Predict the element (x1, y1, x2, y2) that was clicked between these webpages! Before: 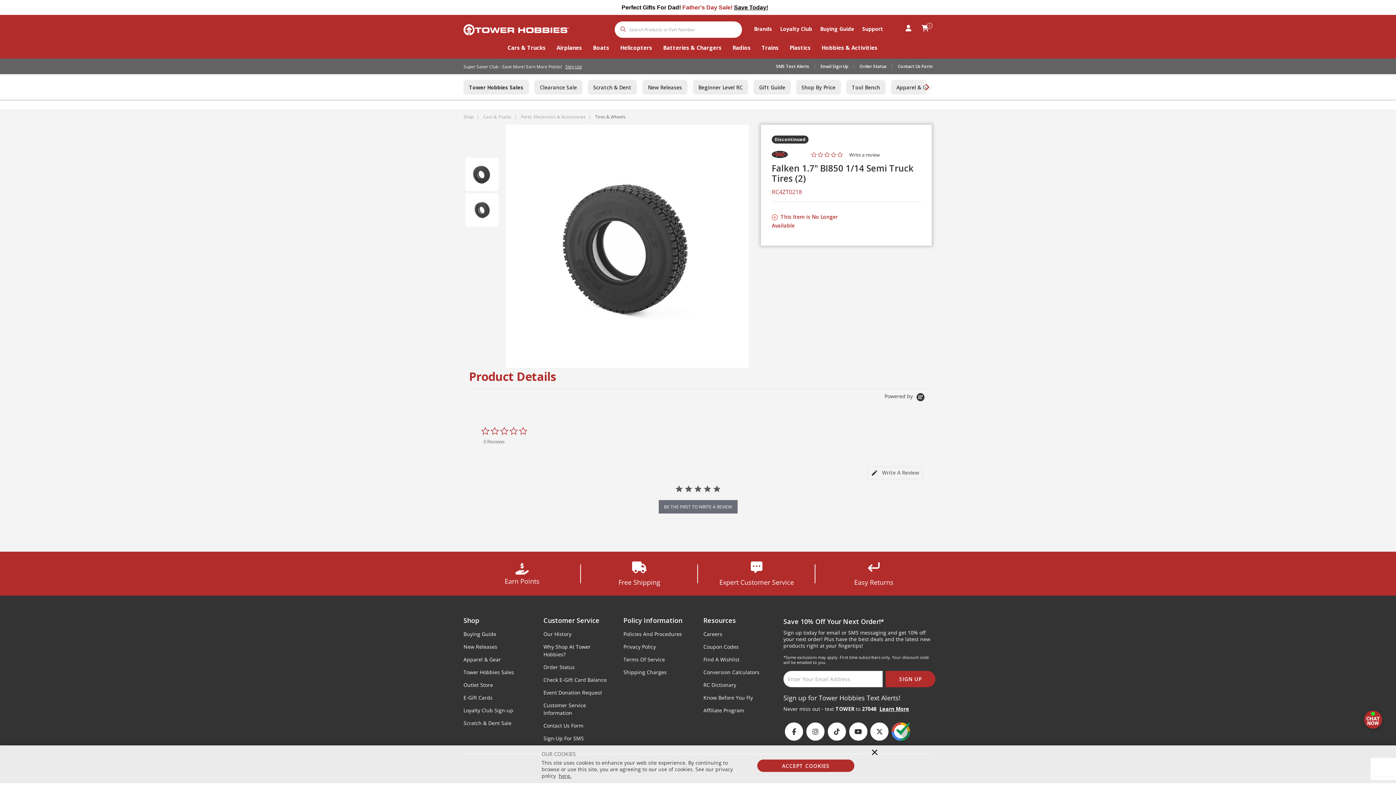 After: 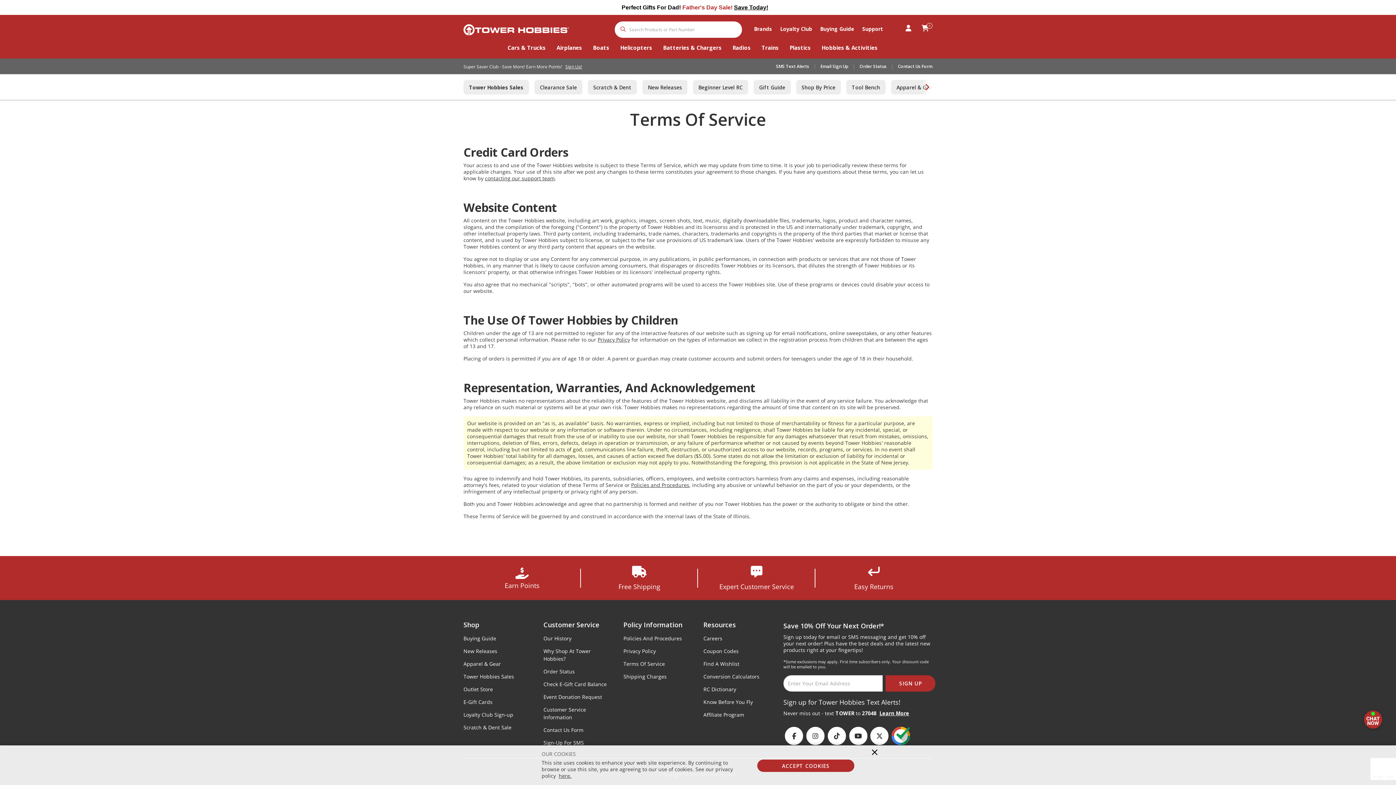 Action: bbox: (623, 656, 665, 663) label: Terms Of Service